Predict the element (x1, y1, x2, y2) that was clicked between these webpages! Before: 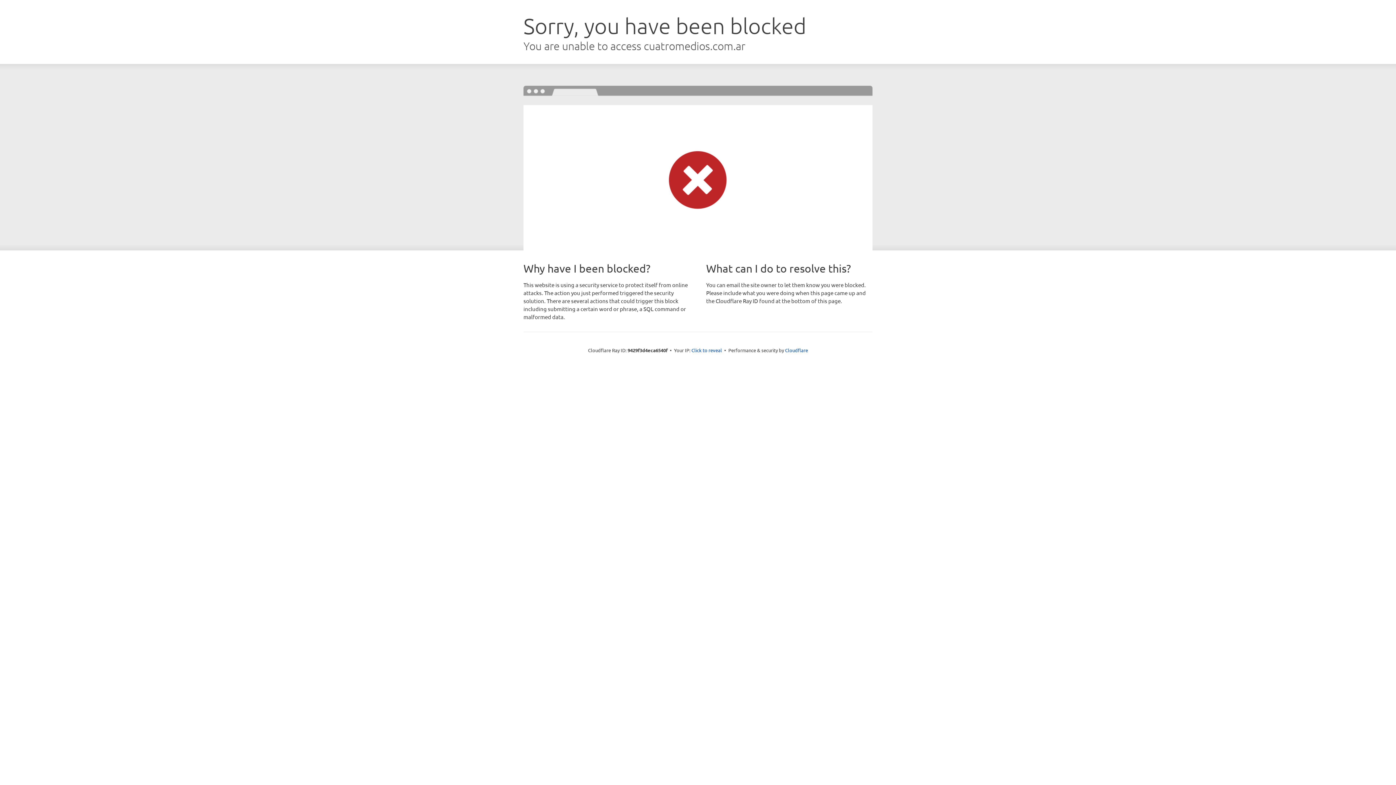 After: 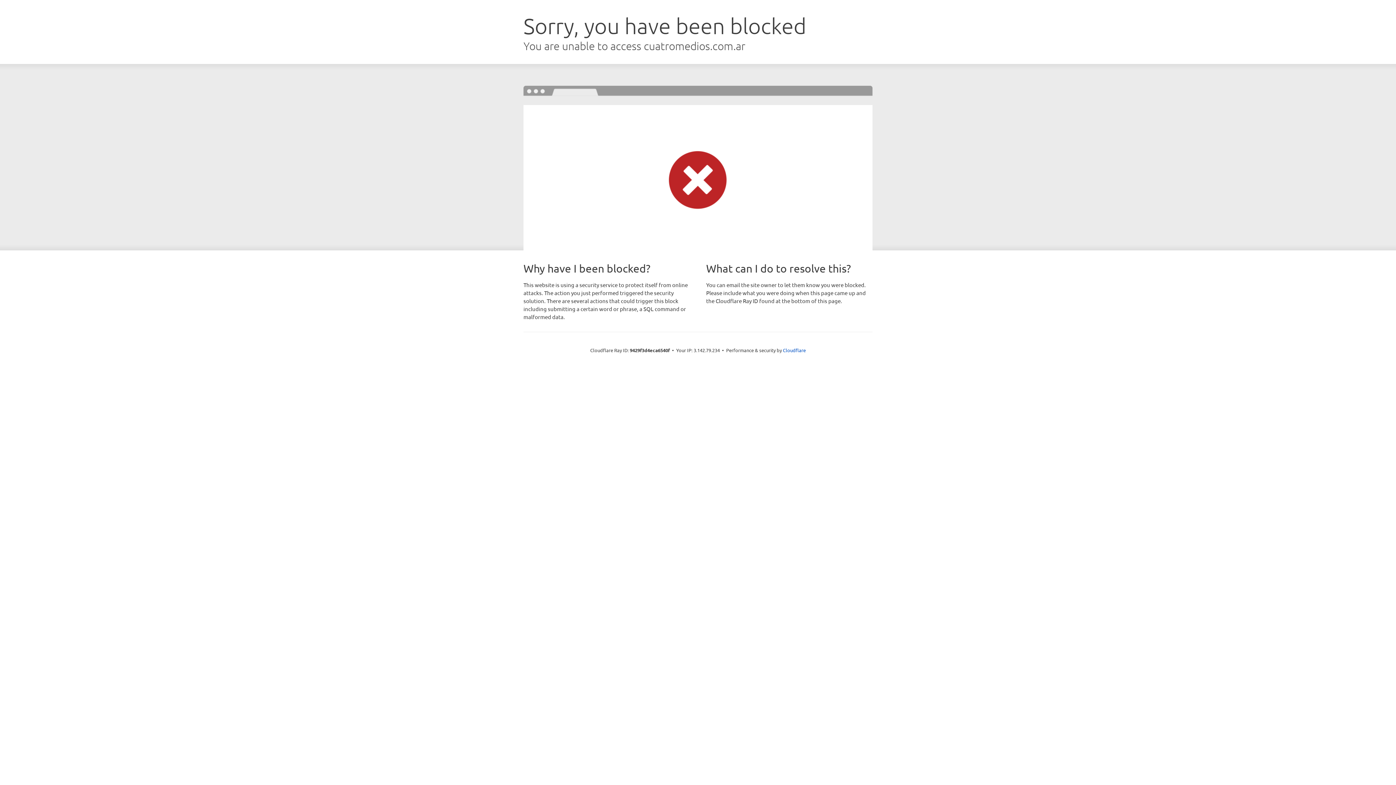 Action: label: Click to reveal bbox: (691, 346, 722, 353)